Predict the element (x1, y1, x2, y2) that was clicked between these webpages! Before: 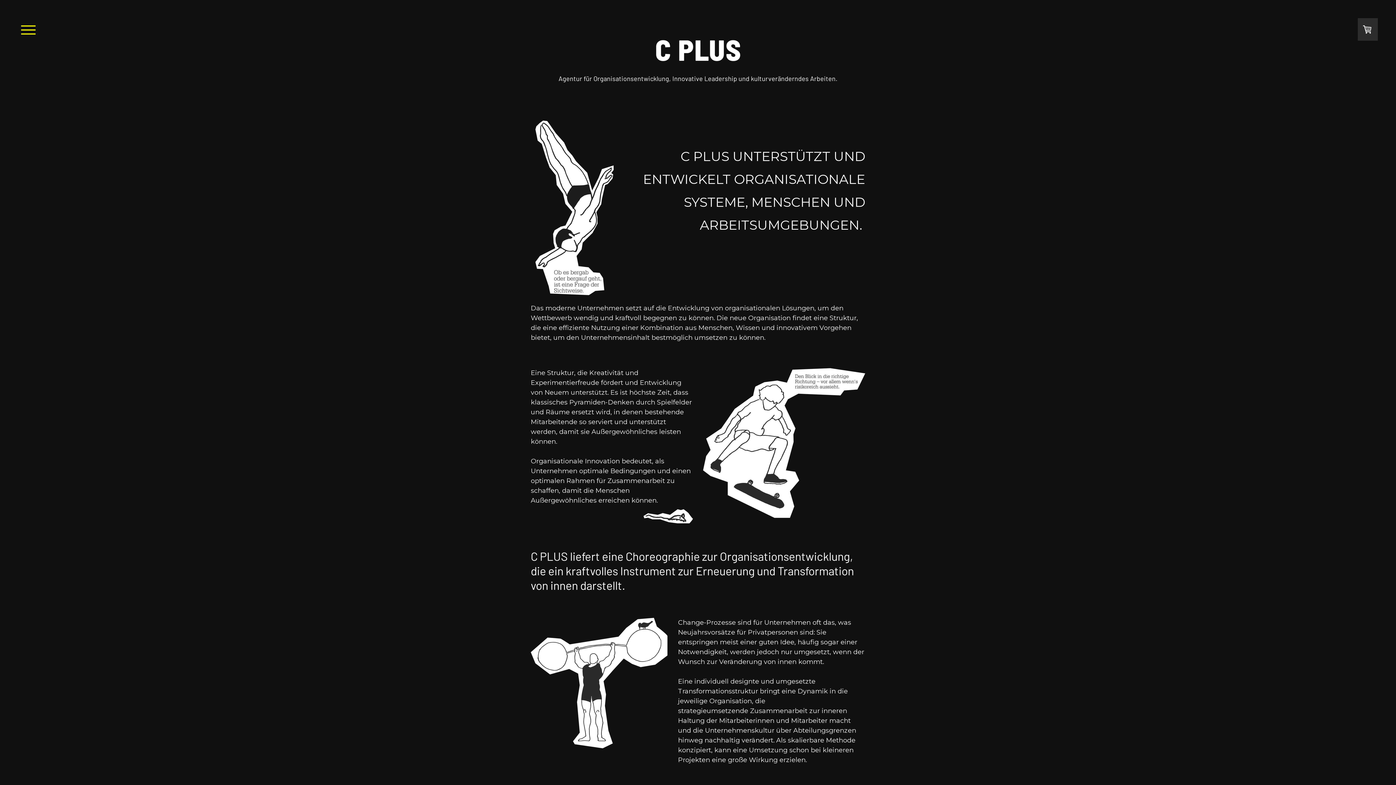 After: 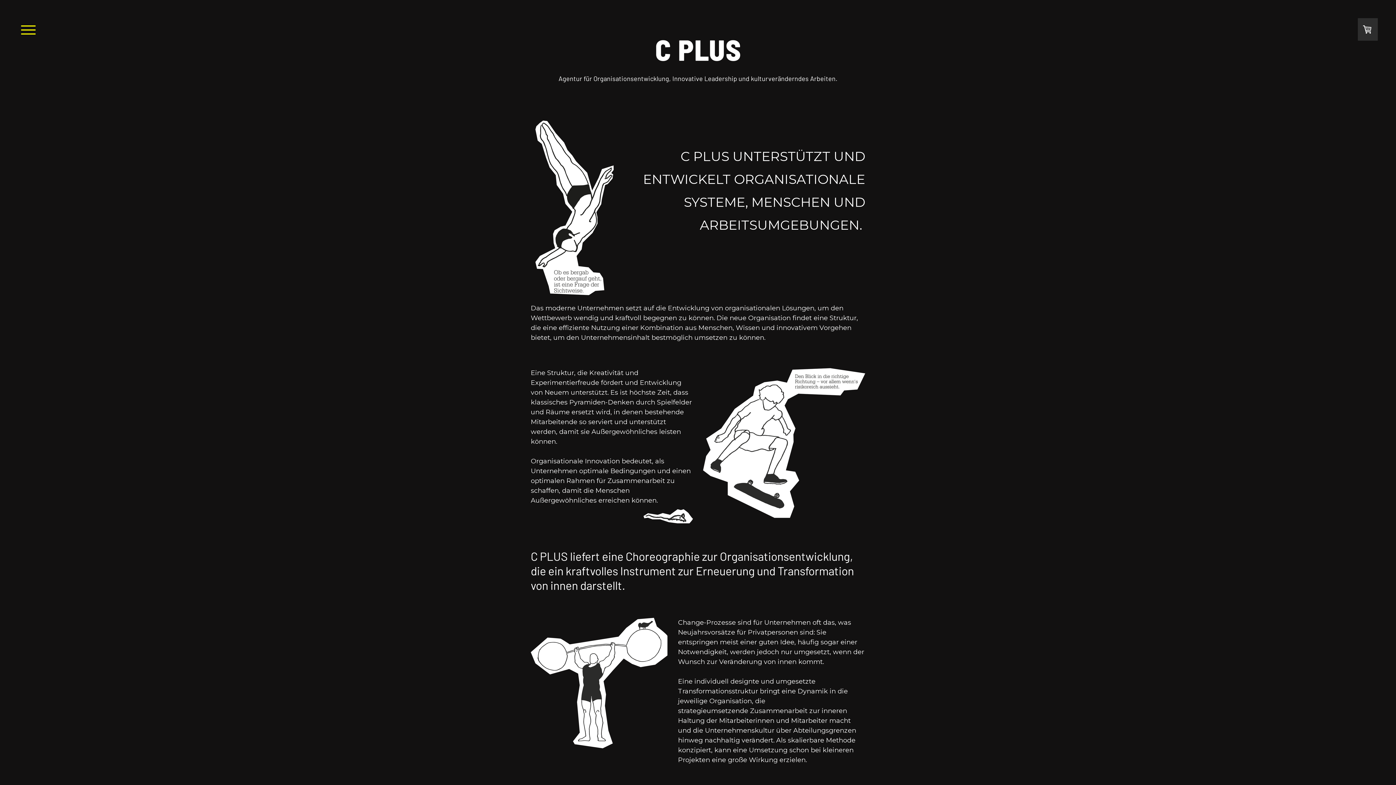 Action: bbox: (646, 31, 750, 39)